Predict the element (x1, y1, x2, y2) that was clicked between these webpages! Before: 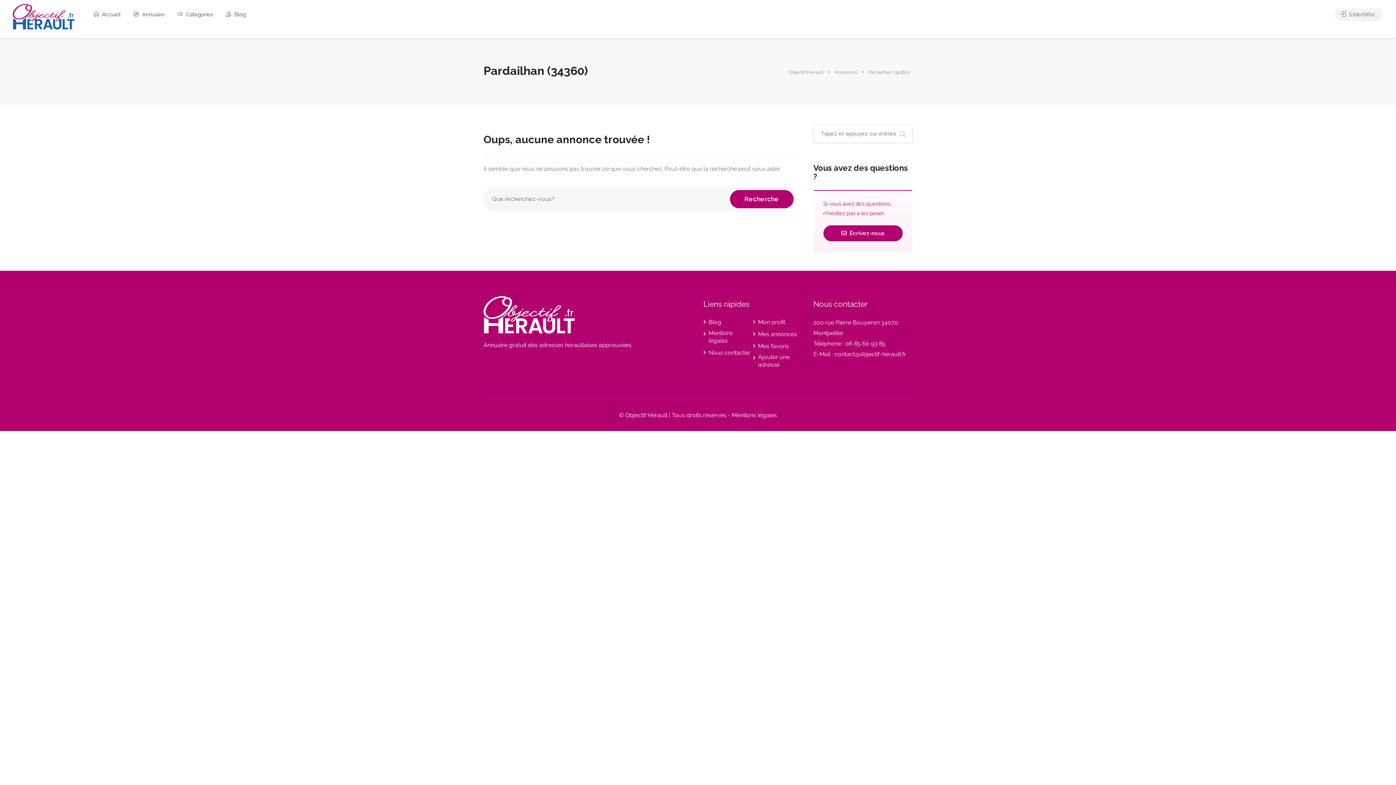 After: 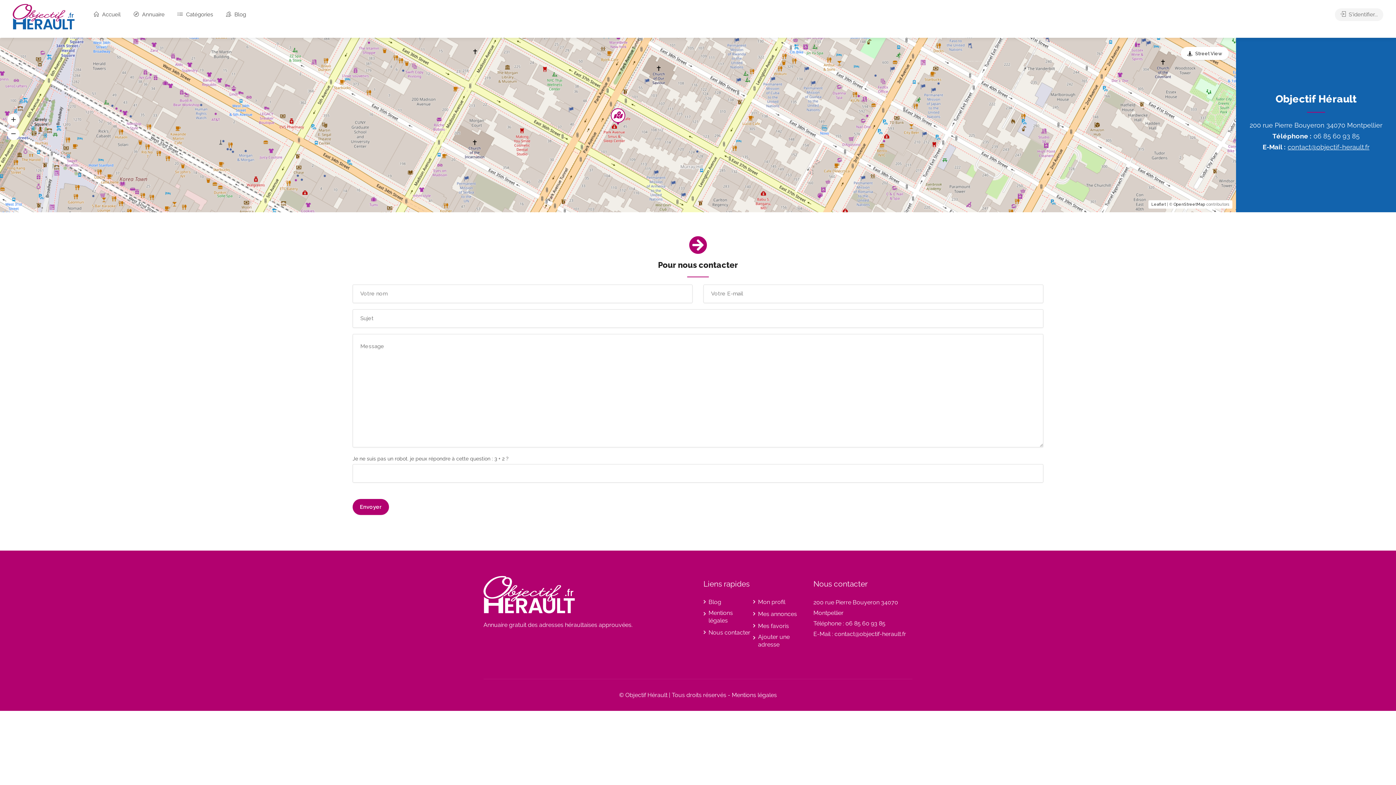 Action: bbox: (703, 349, 750, 359) label: Nous contacter